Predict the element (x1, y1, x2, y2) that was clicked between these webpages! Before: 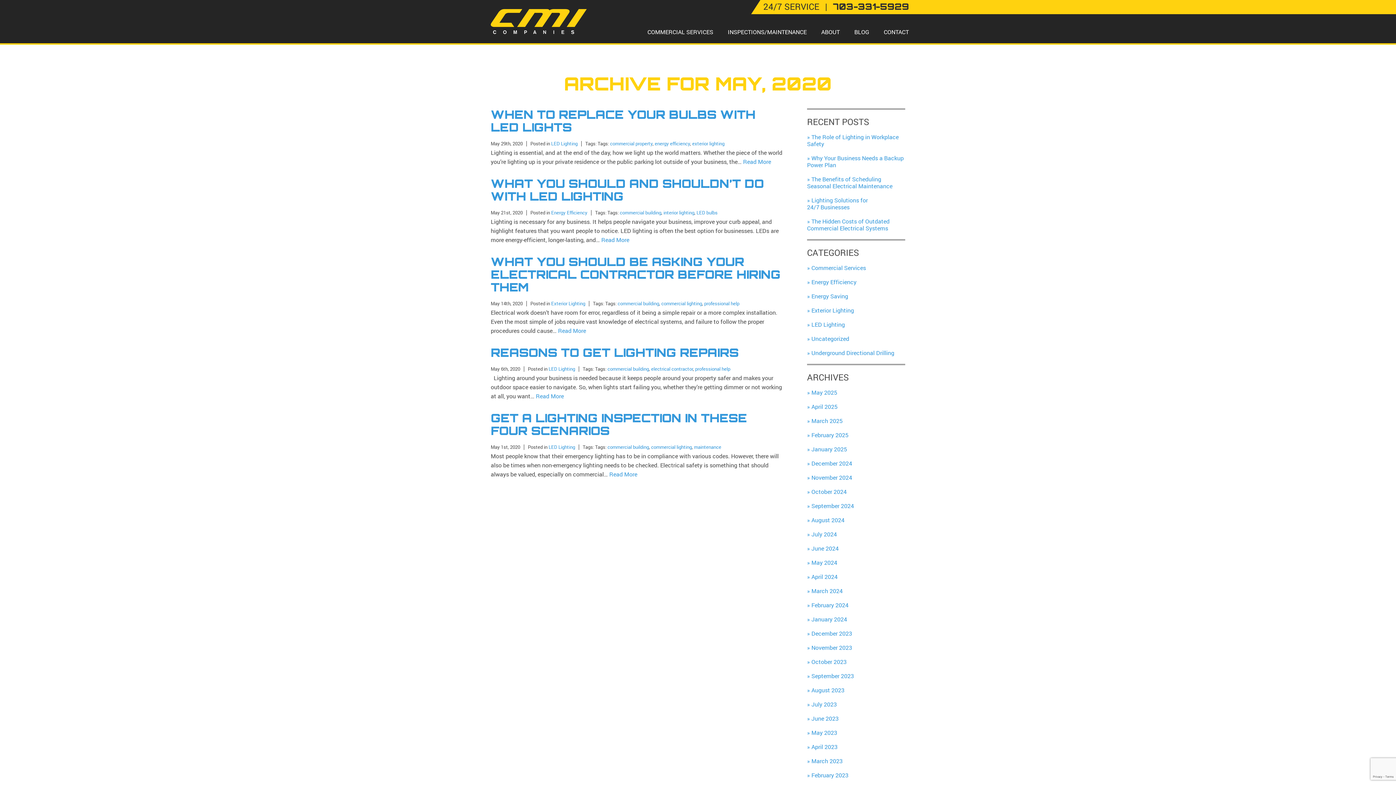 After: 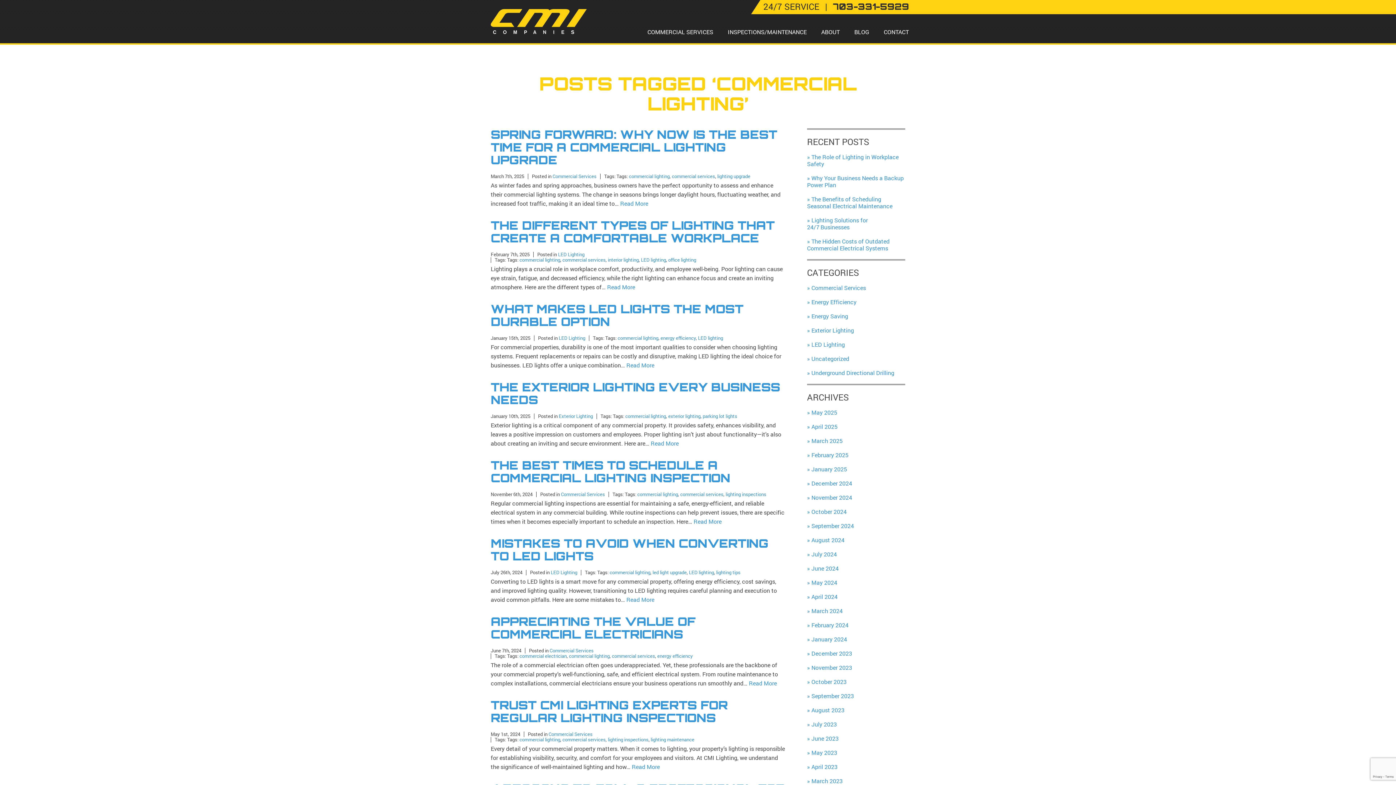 Action: label: commercial lighting bbox: (661, 300, 702, 307)